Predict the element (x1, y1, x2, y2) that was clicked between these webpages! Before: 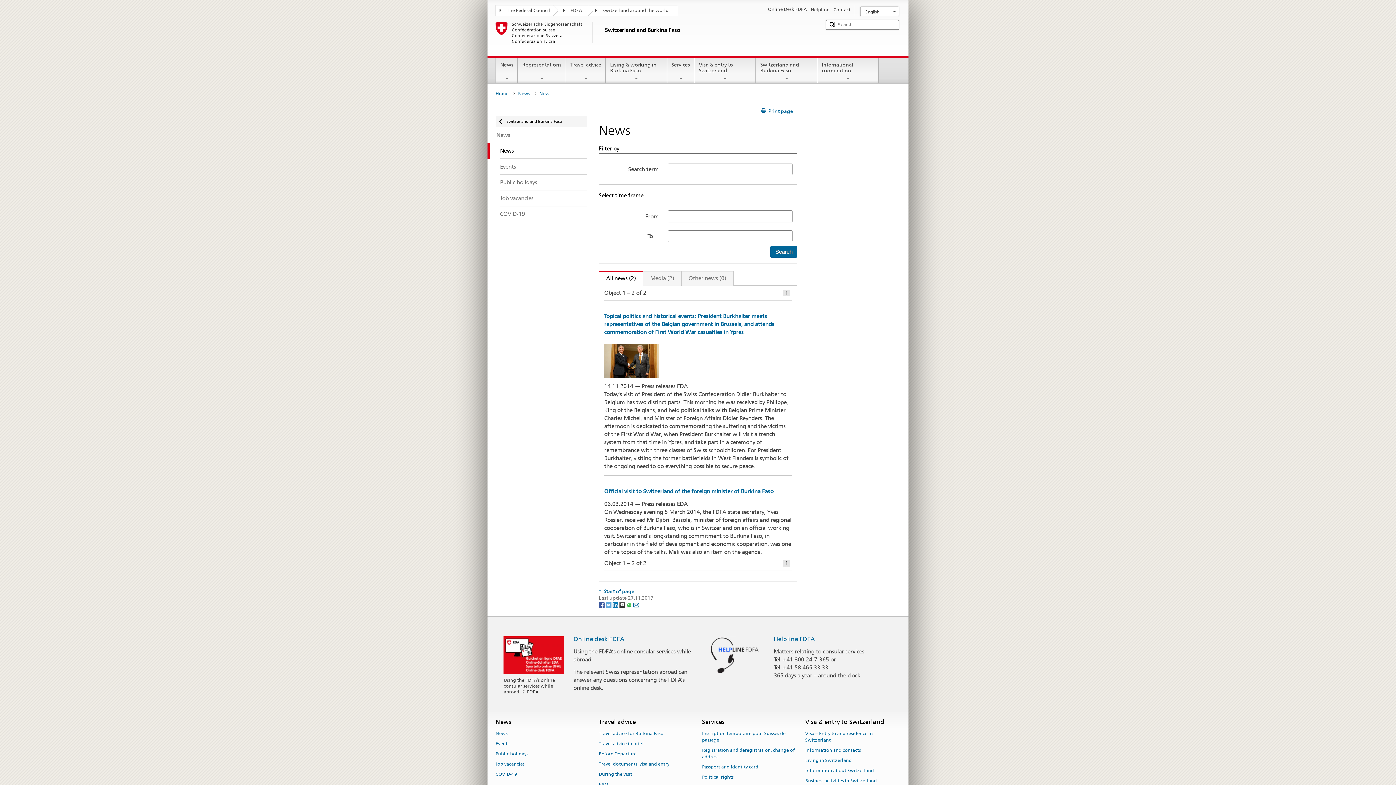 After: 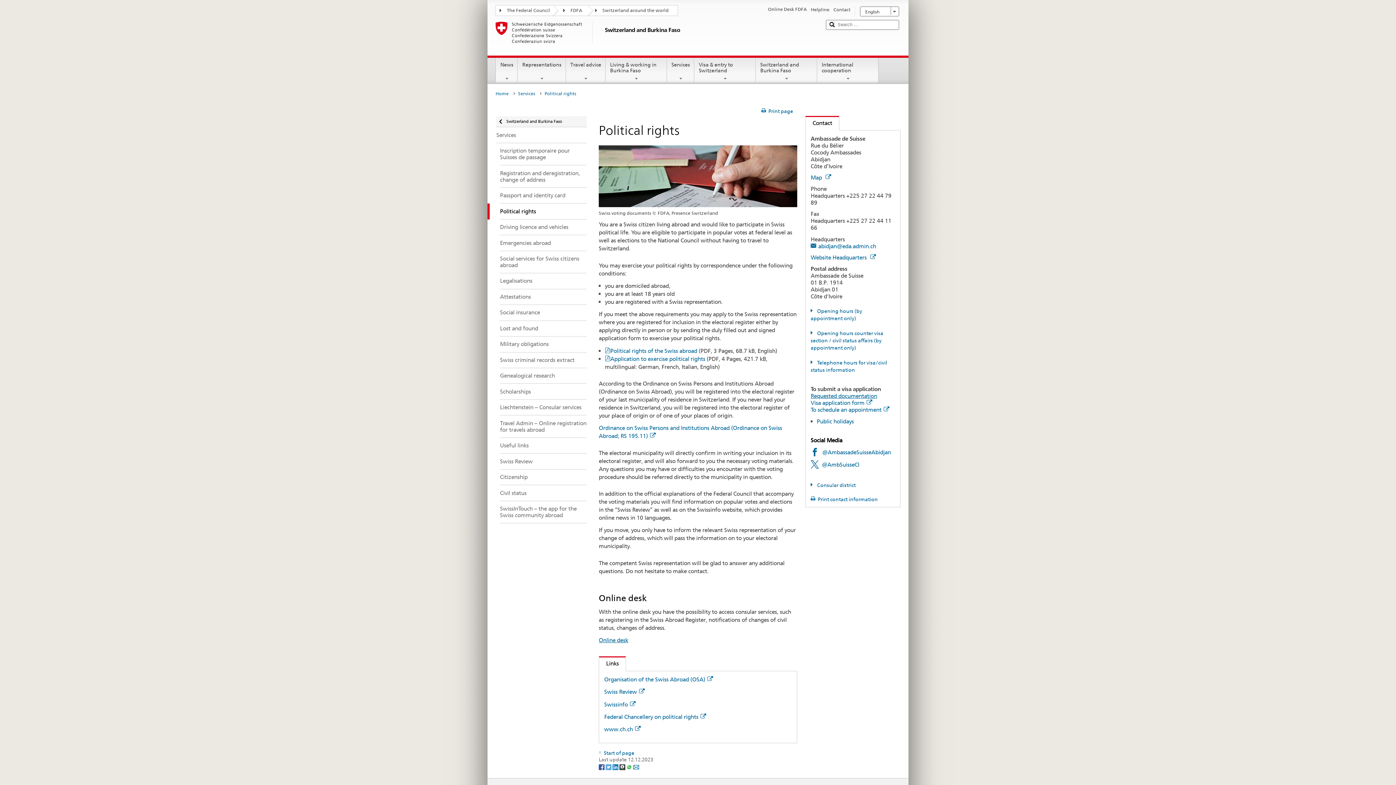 Action: label: Political rights bbox: (702, 772, 733, 782)